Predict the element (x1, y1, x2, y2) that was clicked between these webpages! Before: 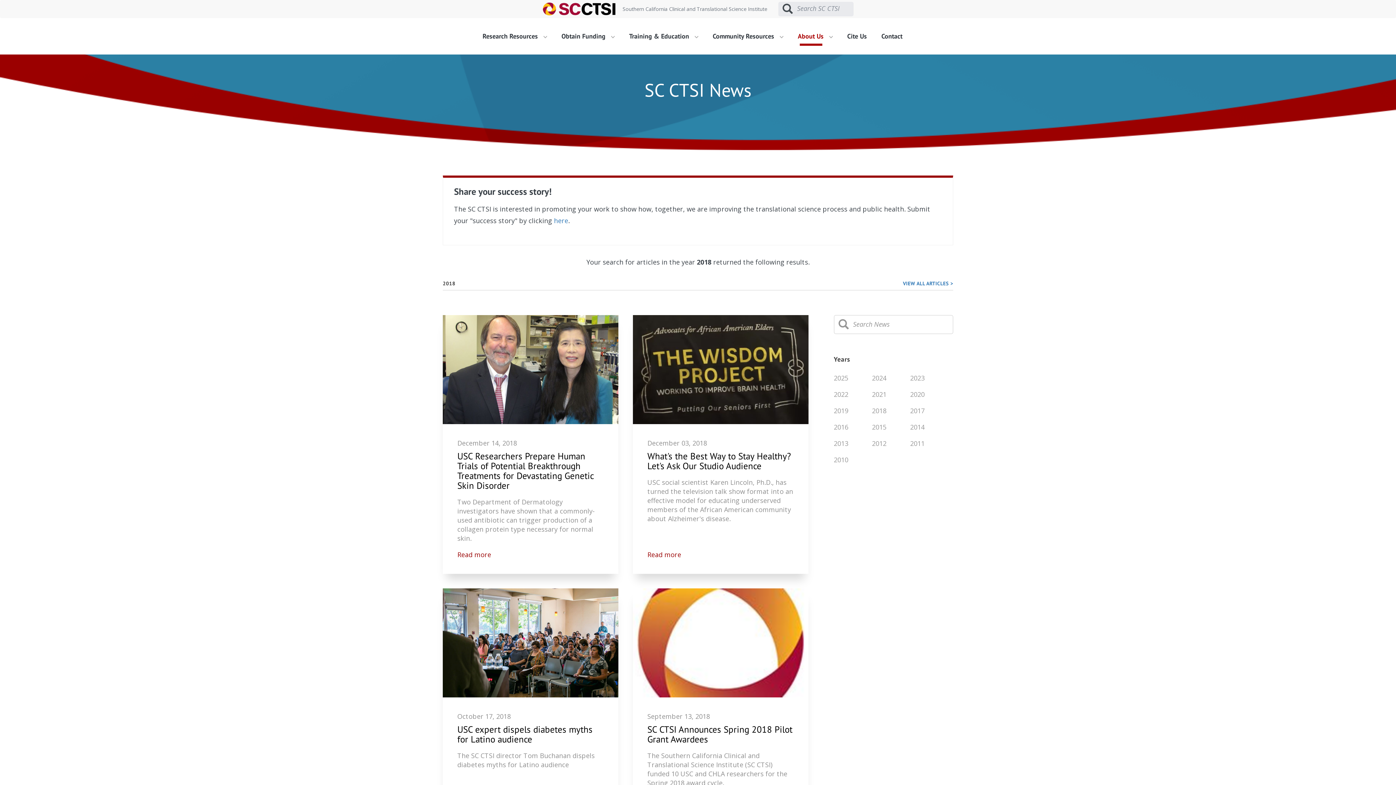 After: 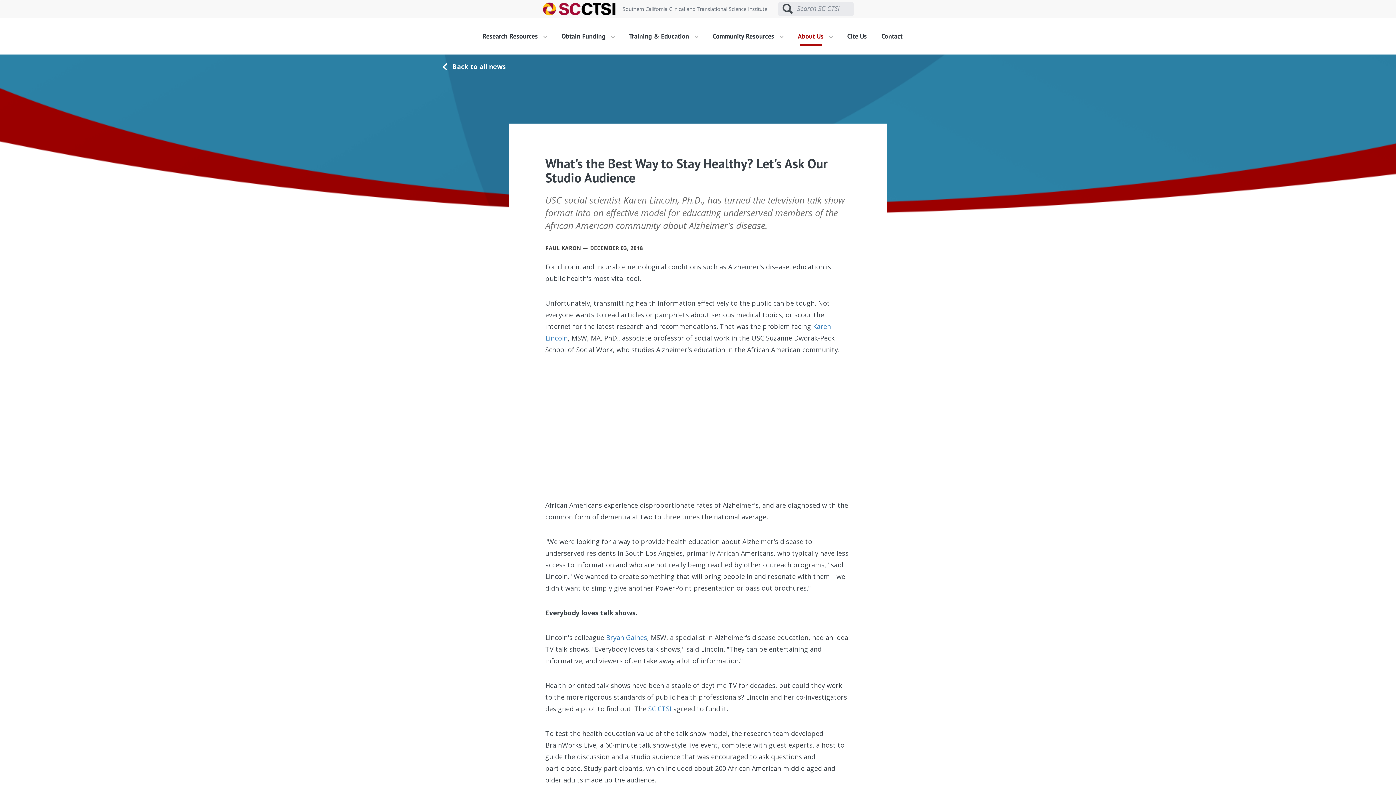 Action: label: Read more about What's the Best Way to Stay Healthy? Let's Ask Our Studio Audience bbox: (647, 550, 681, 559)